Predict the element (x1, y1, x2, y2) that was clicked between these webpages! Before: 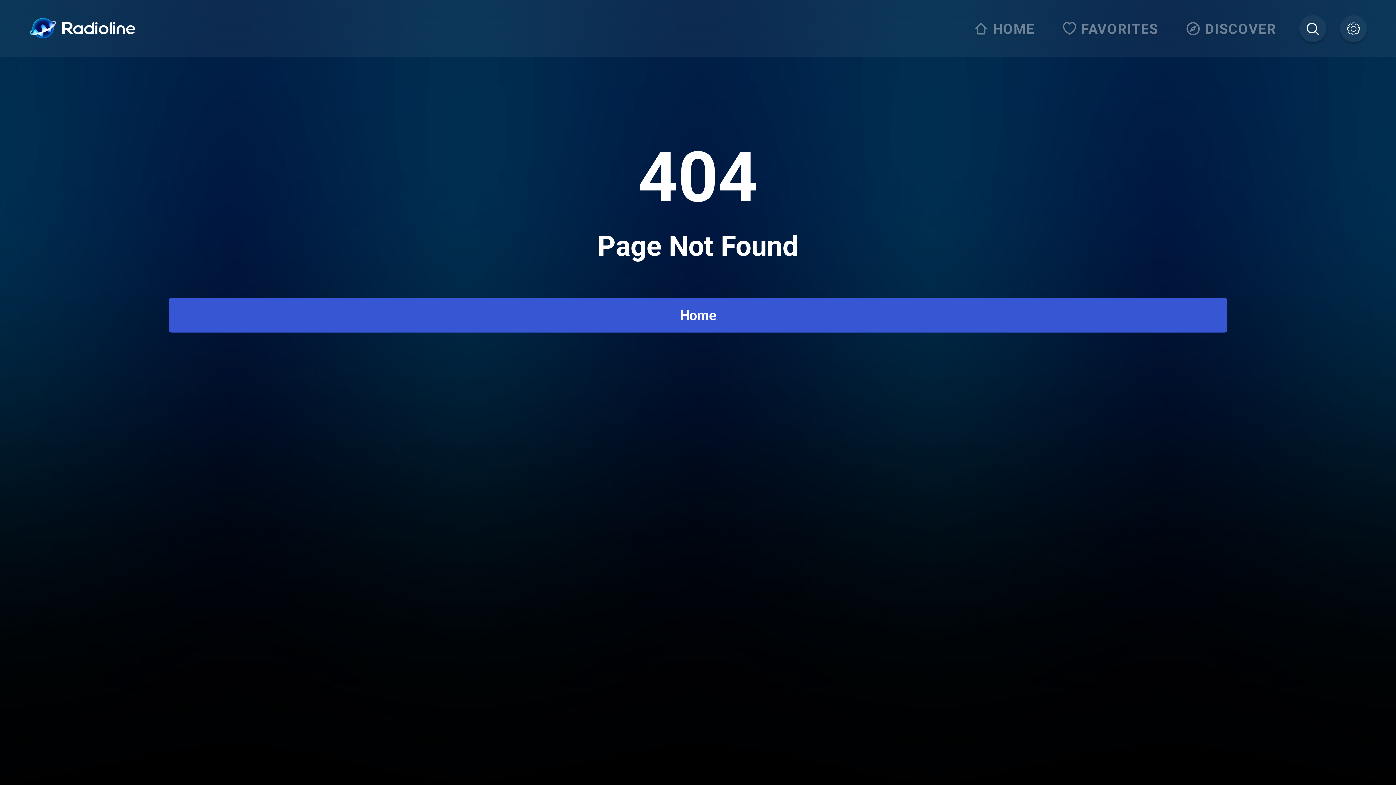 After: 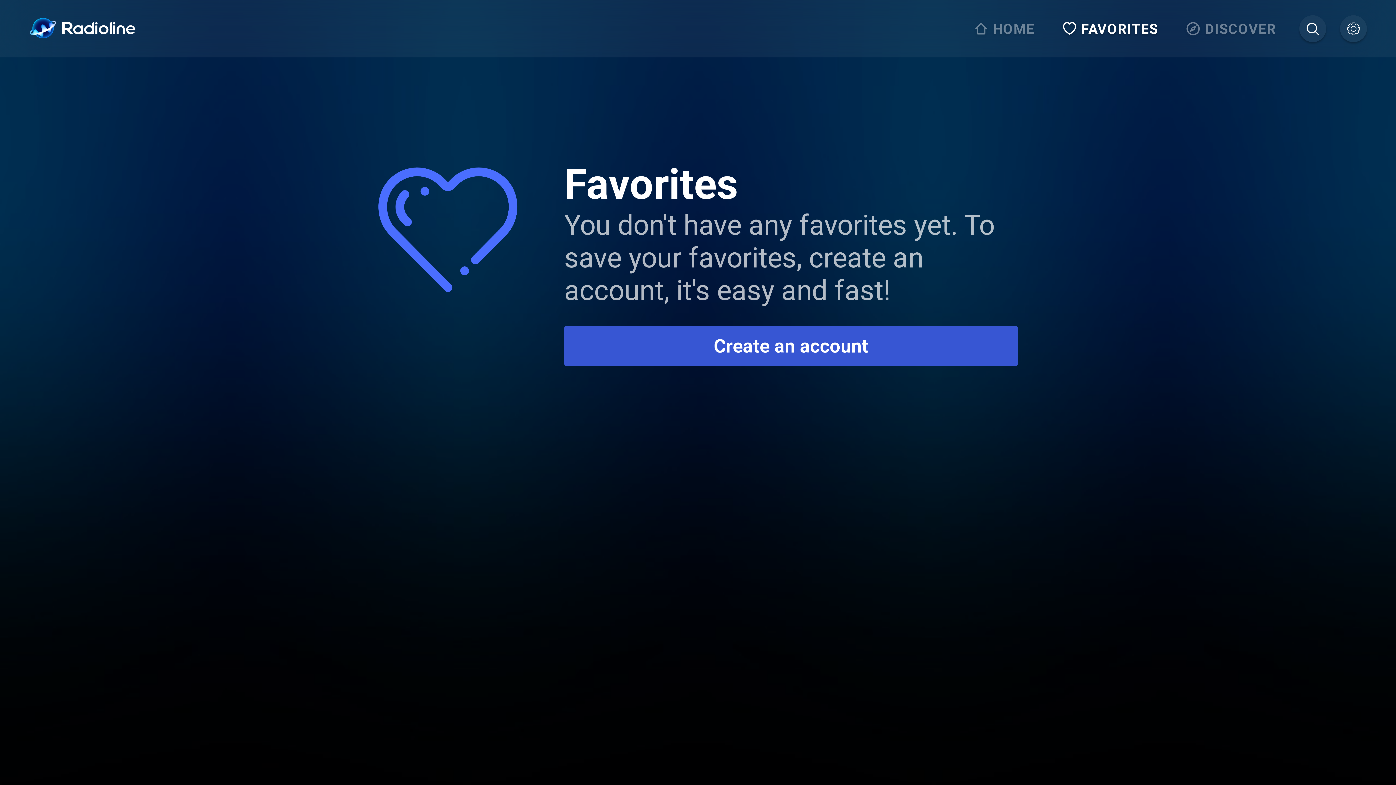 Action: label: FAVORITES bbox: (1058, 15, 1167, 42)